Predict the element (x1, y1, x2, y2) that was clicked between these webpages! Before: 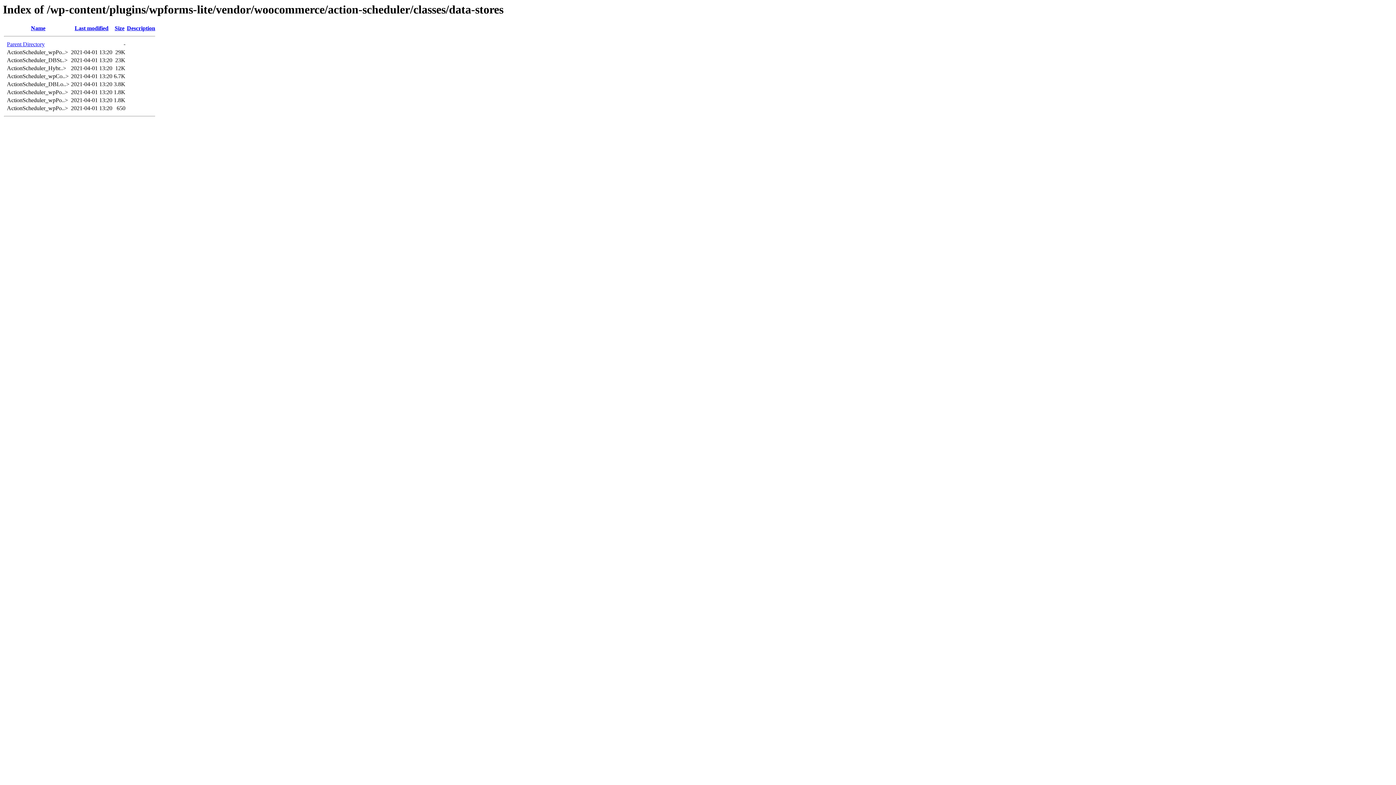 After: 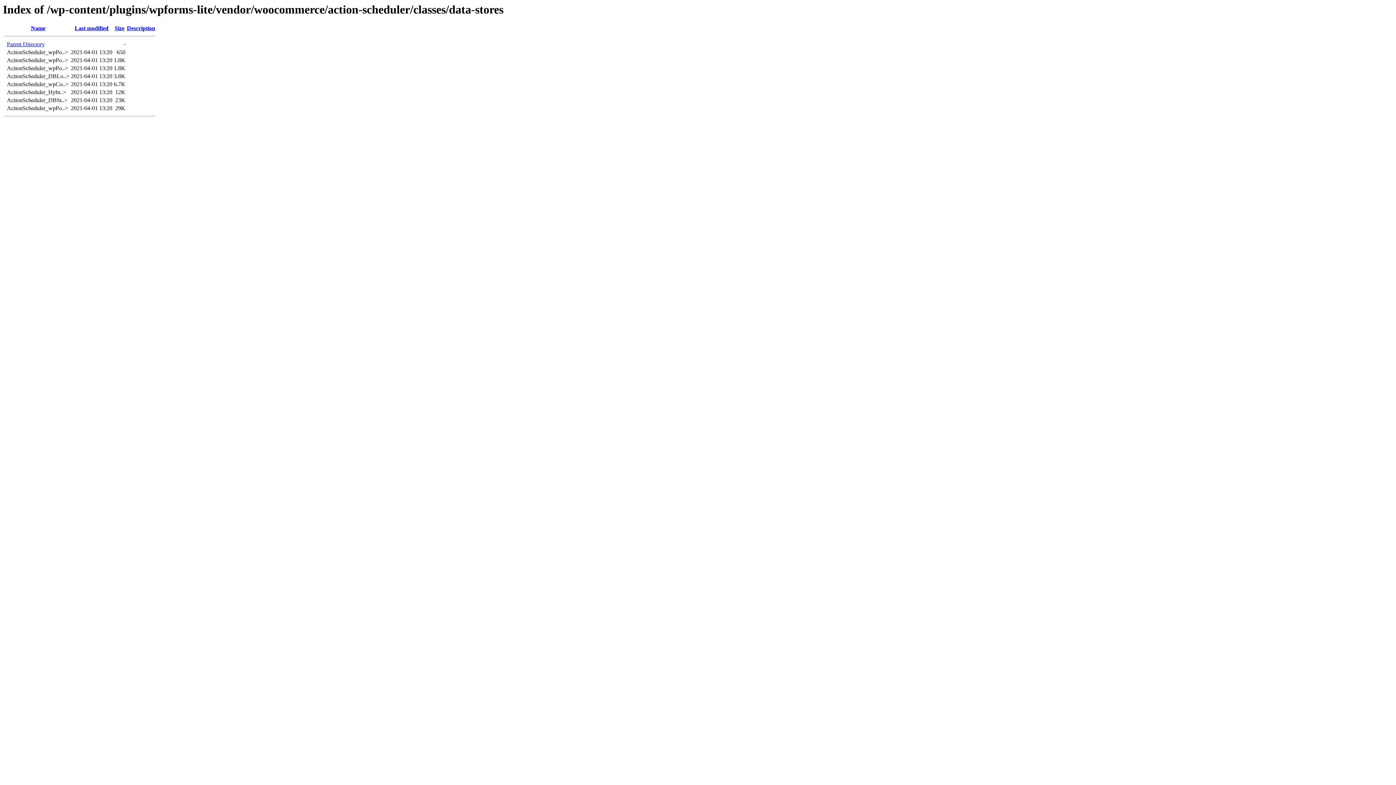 Action: bbox: (114, 25, 124, 31) label: Size